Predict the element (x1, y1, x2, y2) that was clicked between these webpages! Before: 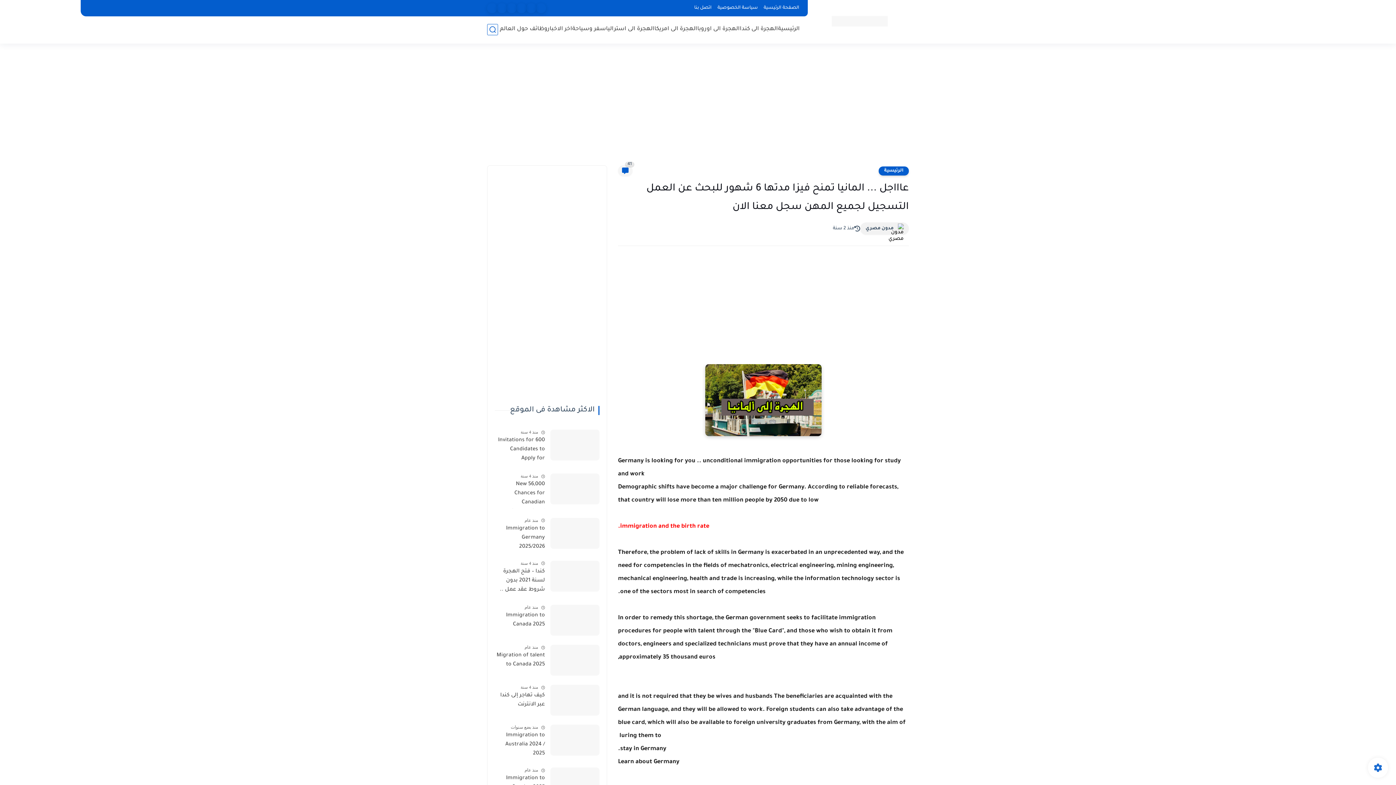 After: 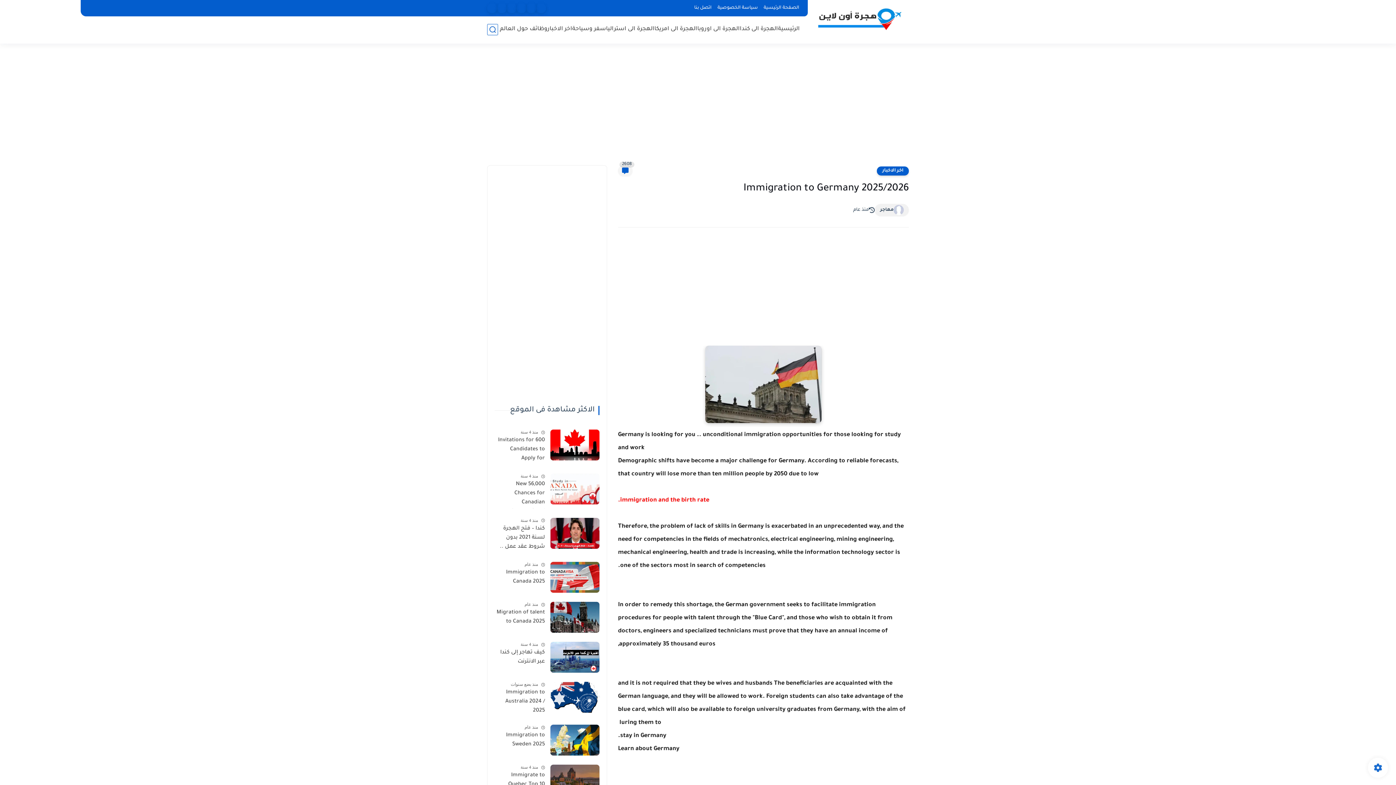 Action: bbox: (550, 518, 599, 549)